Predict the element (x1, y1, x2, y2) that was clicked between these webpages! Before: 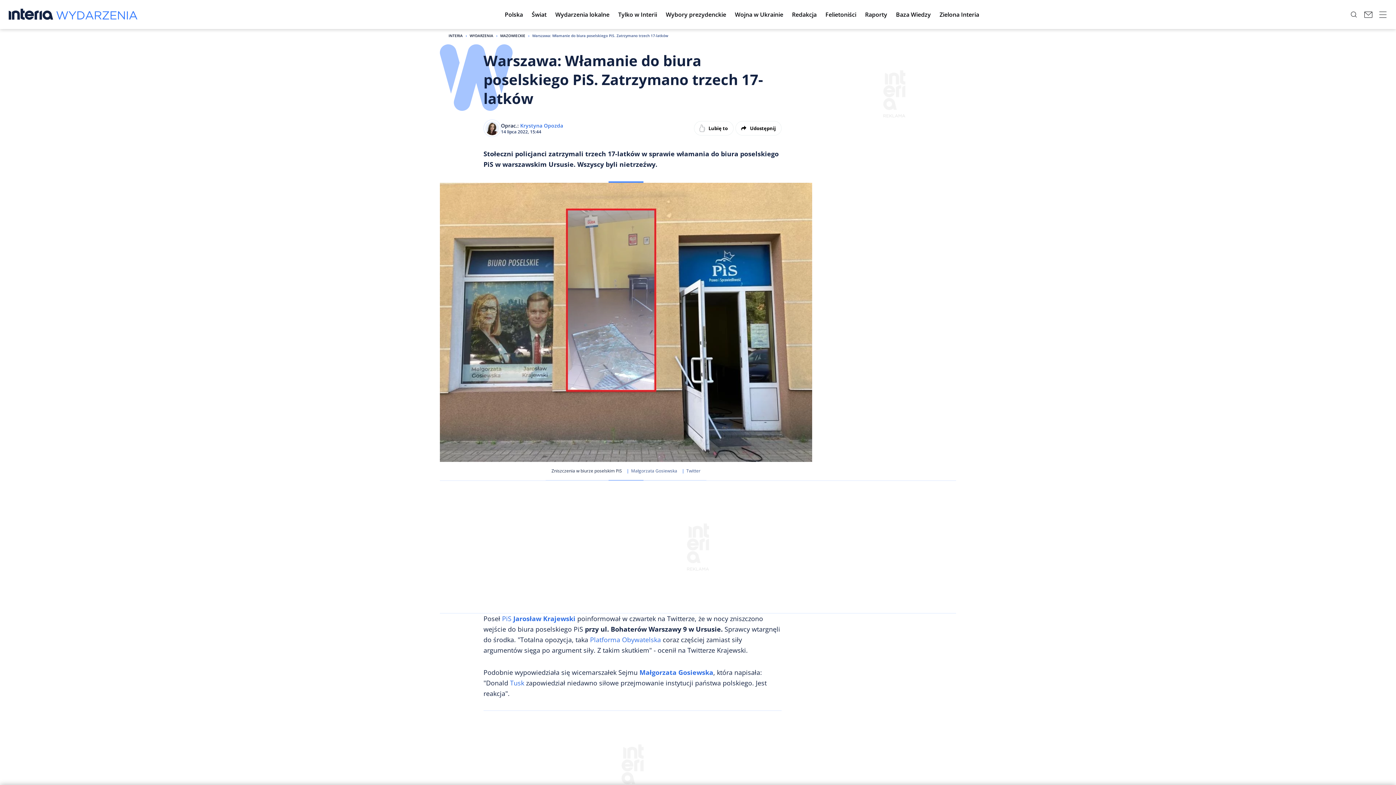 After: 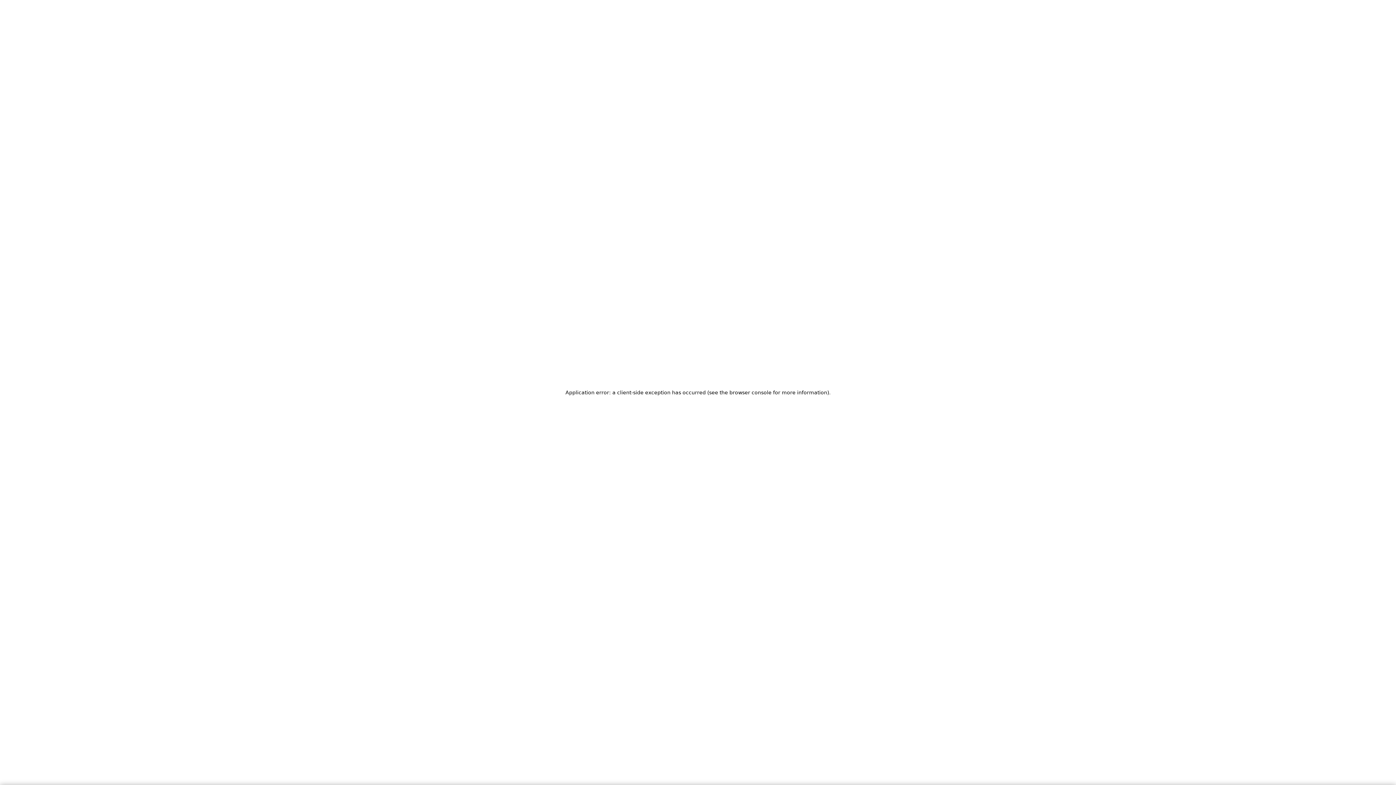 Action: bbox: (661, 4, 730, 24) label: Wybory prezydenckie